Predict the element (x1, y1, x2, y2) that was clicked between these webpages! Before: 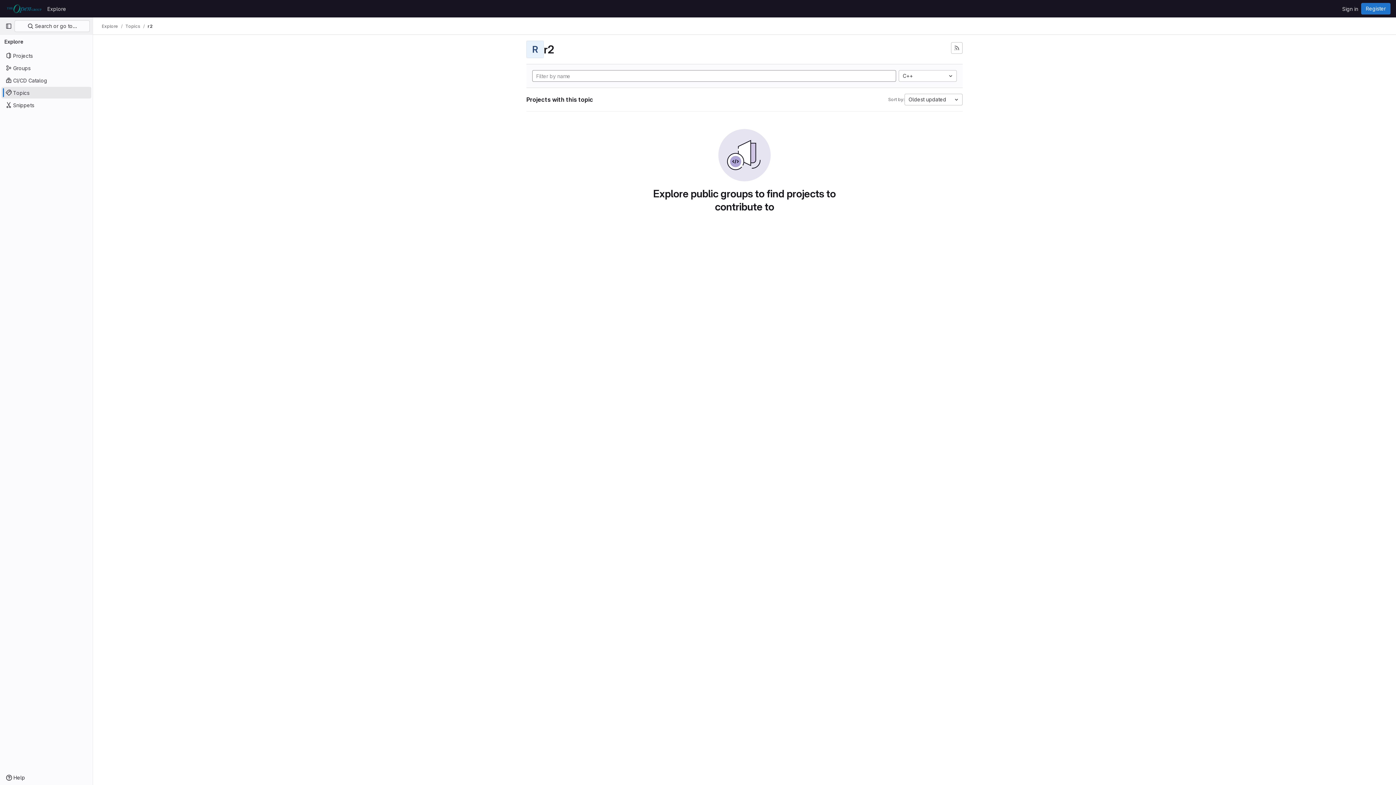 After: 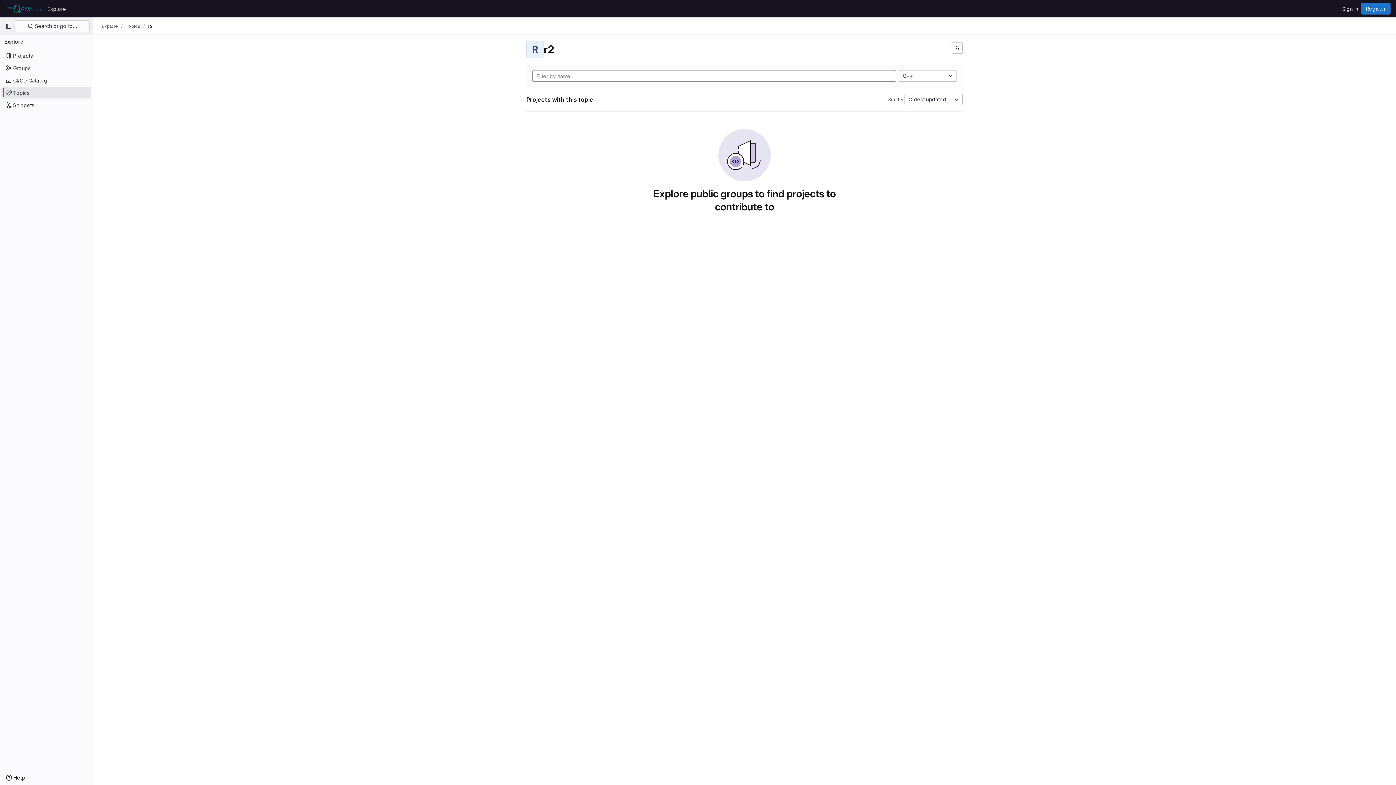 Action: bbox: (147, 23, 152, 29) label: r2